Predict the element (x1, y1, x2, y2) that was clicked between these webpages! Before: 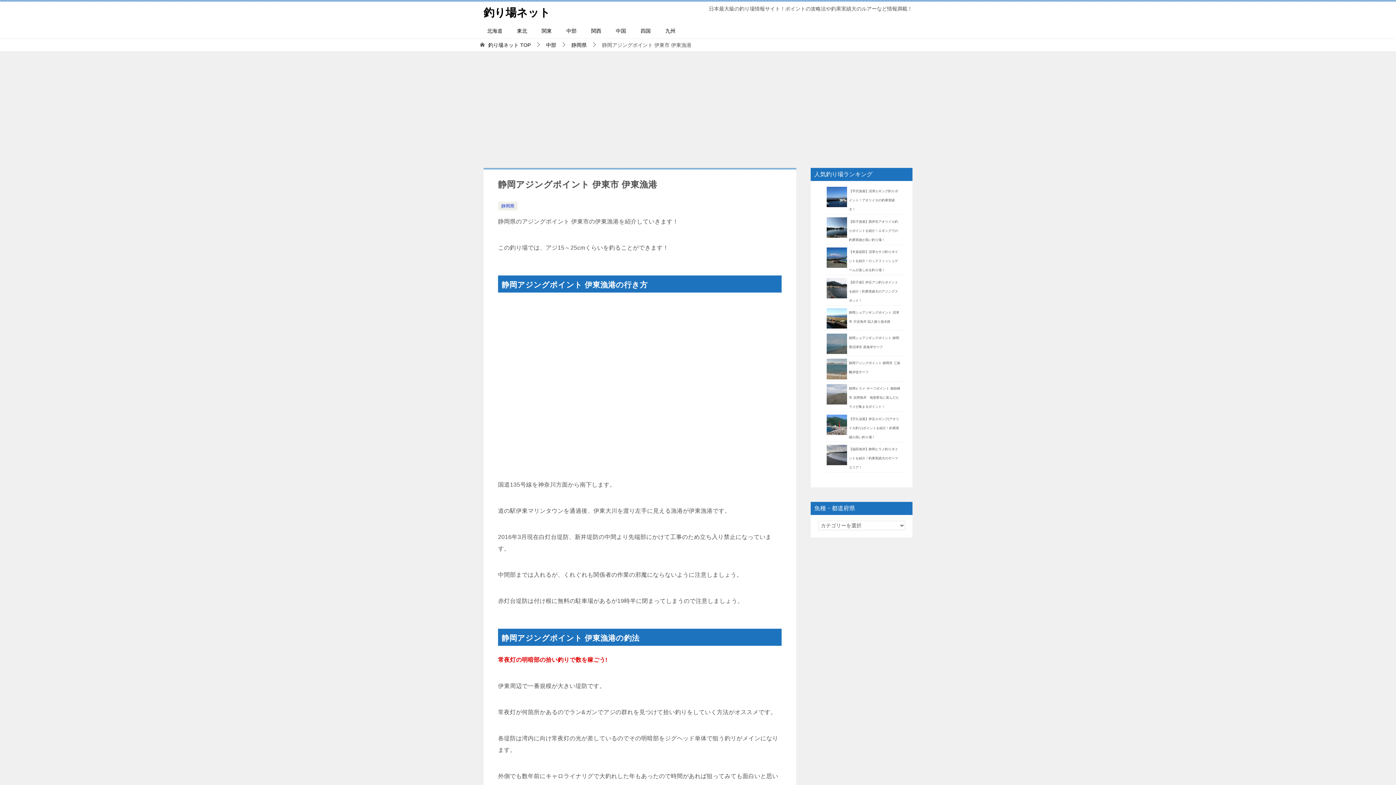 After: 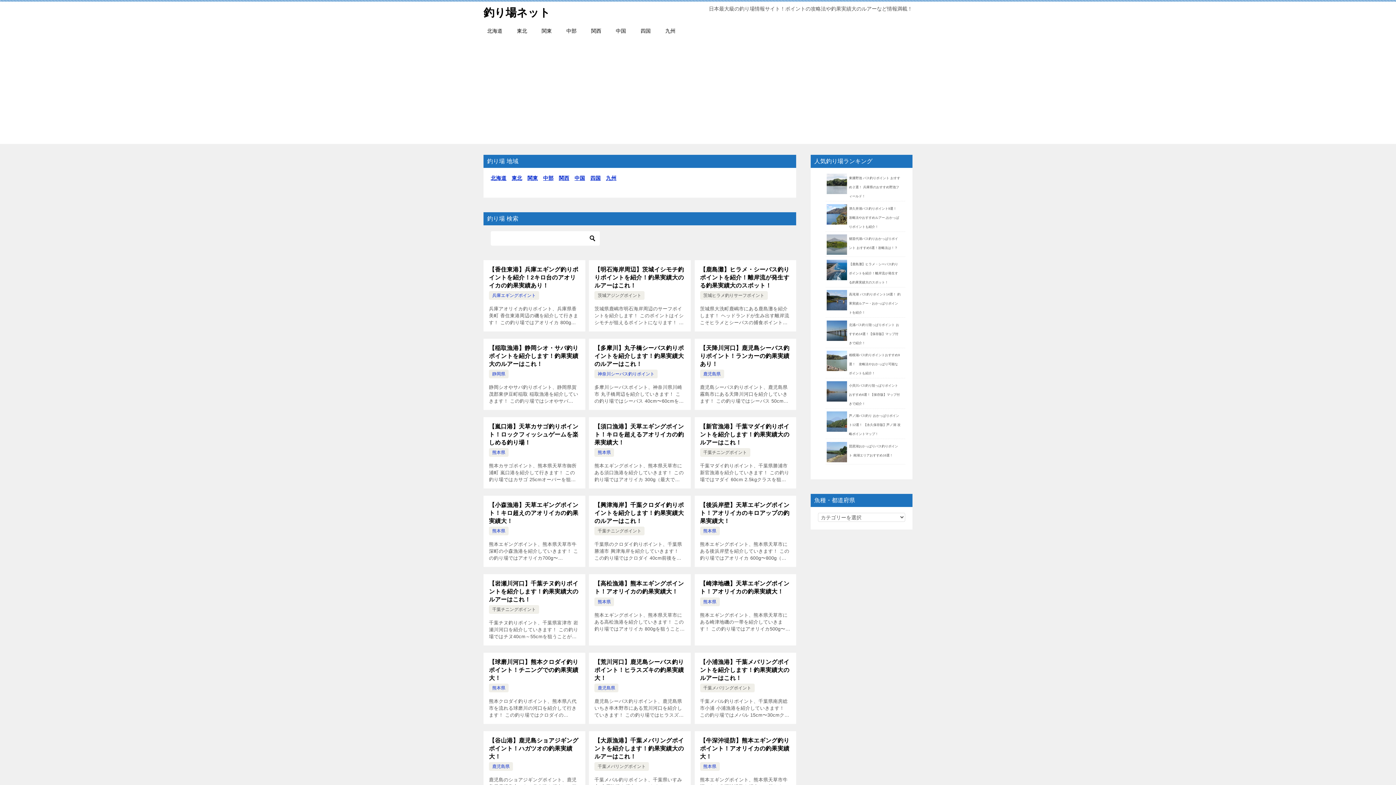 Action: label: 釣り場ネット TOP bbox: (488, 42, 530, 48)